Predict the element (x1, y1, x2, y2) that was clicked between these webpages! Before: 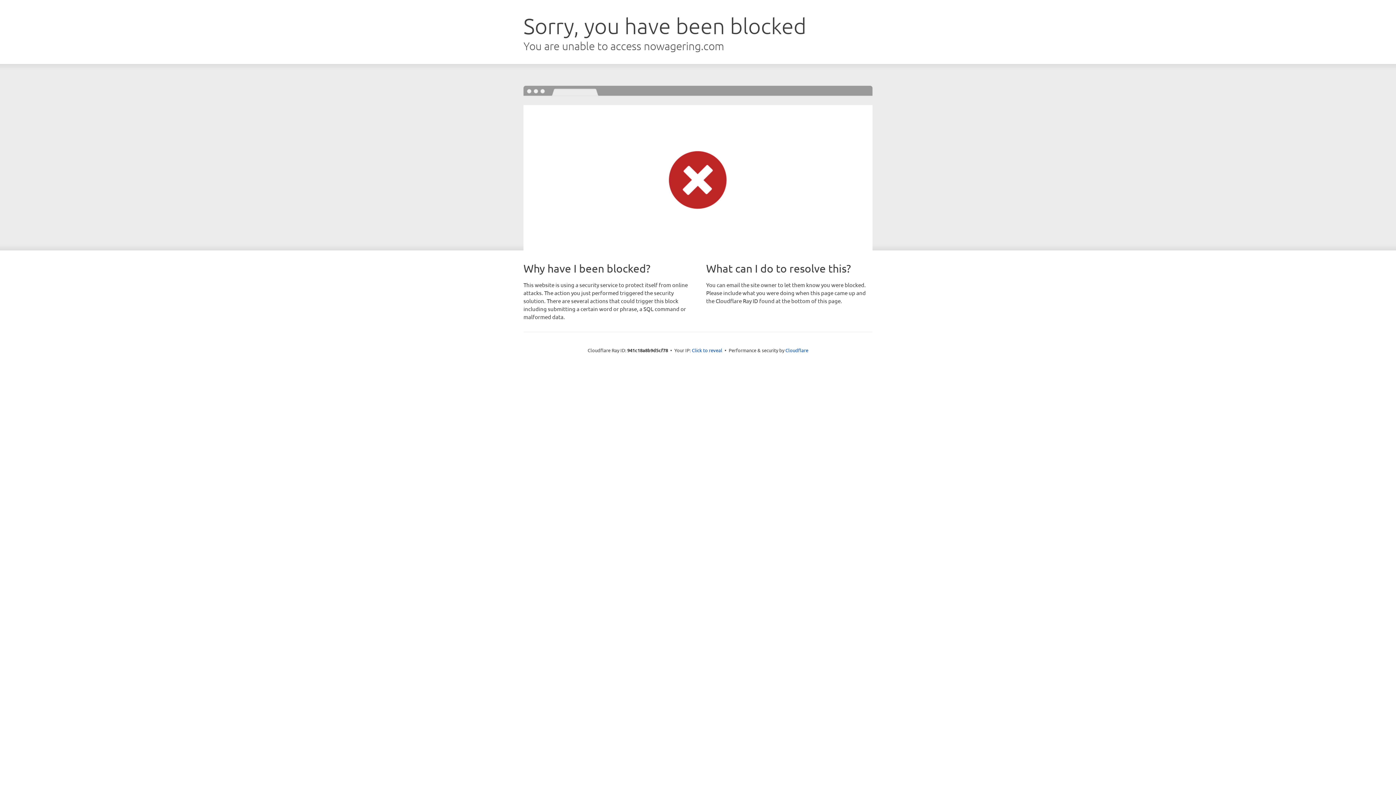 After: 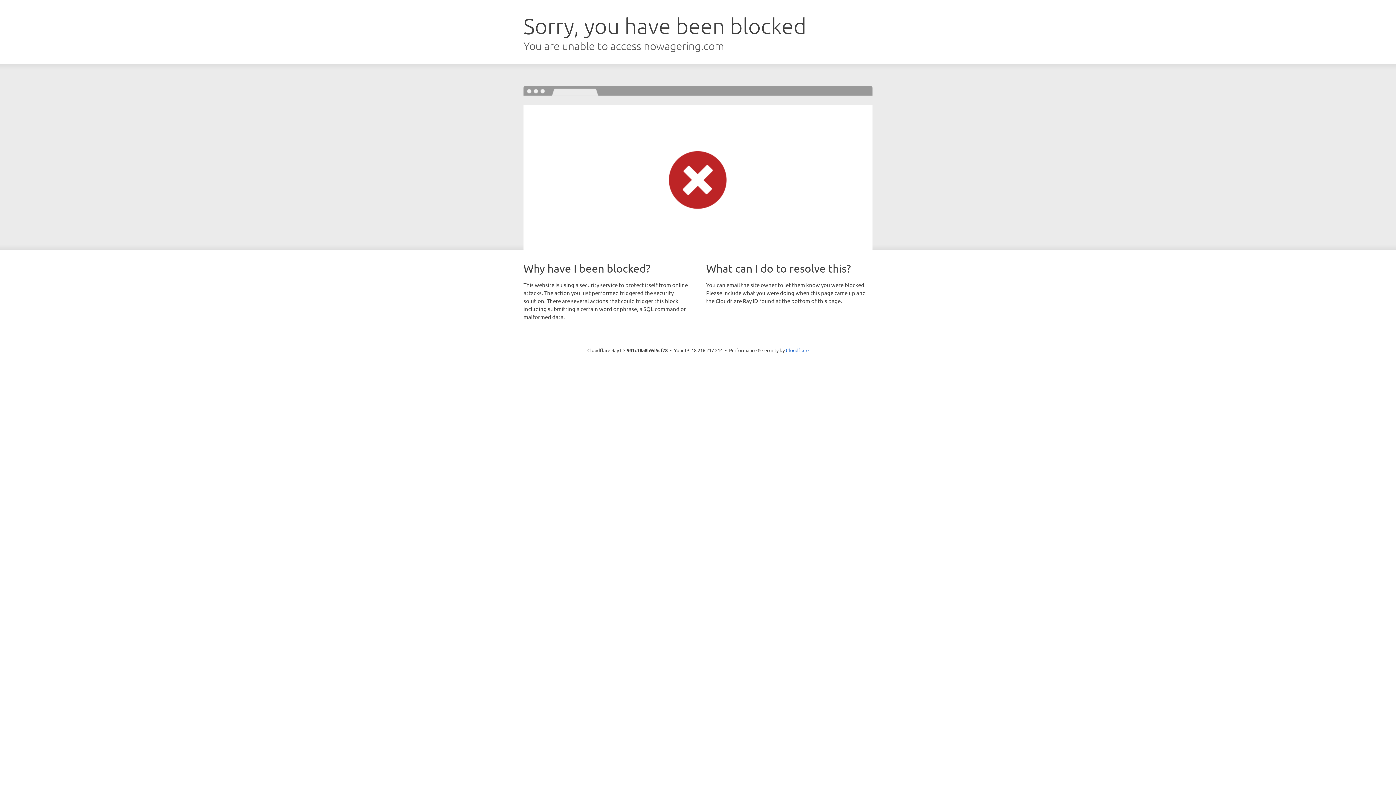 Action: bbox: (692, 346, 722, 353) label: Click to reveal